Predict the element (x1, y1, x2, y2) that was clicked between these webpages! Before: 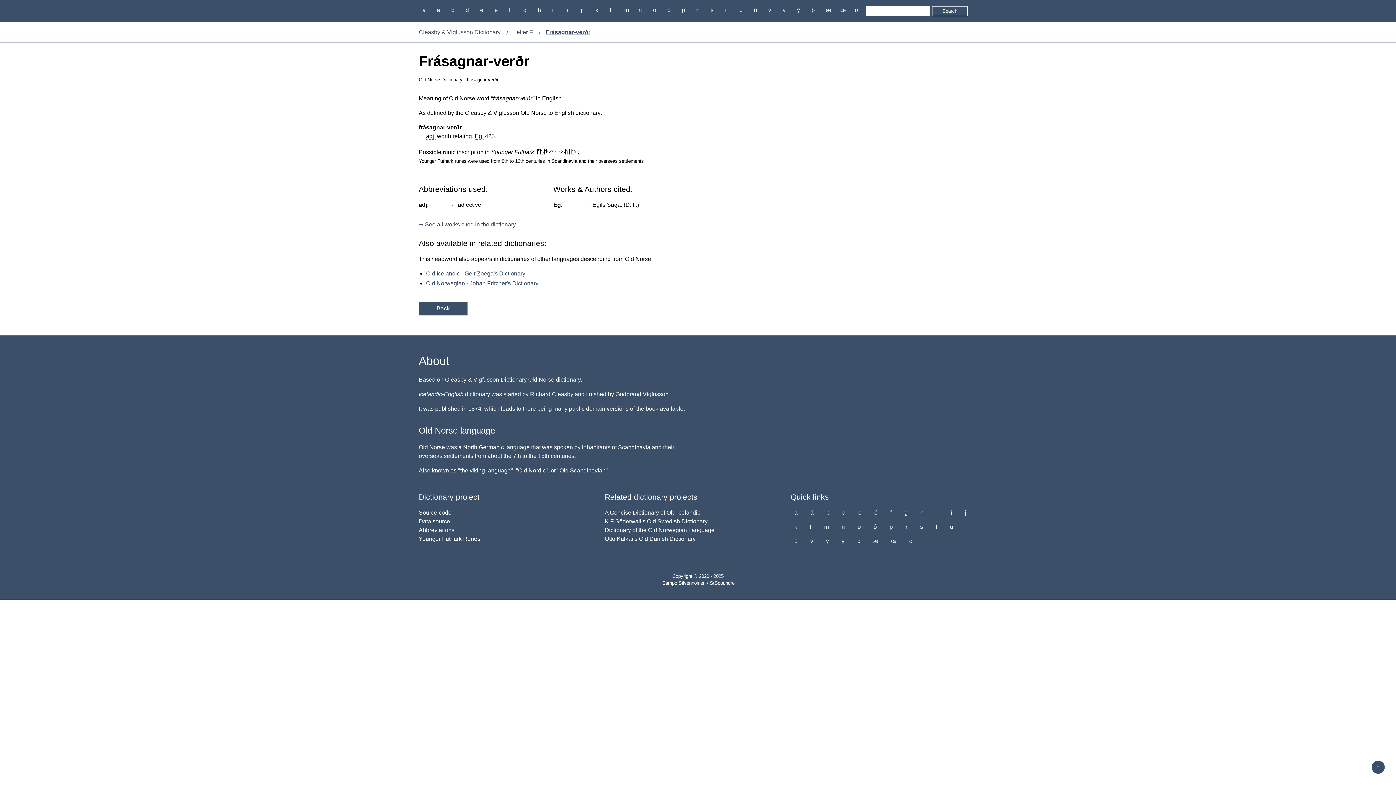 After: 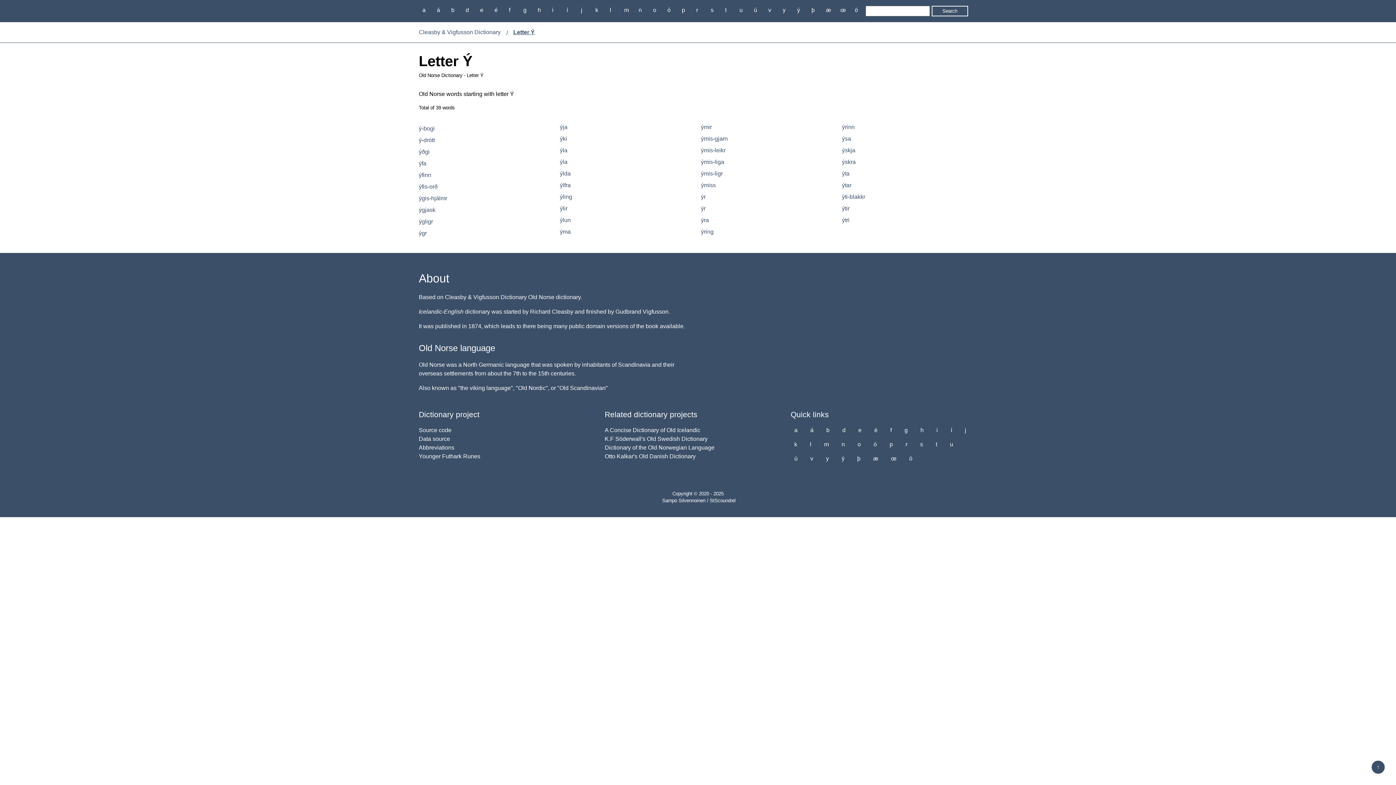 Action: bbox: (838, 536, 848, 546) label: ý